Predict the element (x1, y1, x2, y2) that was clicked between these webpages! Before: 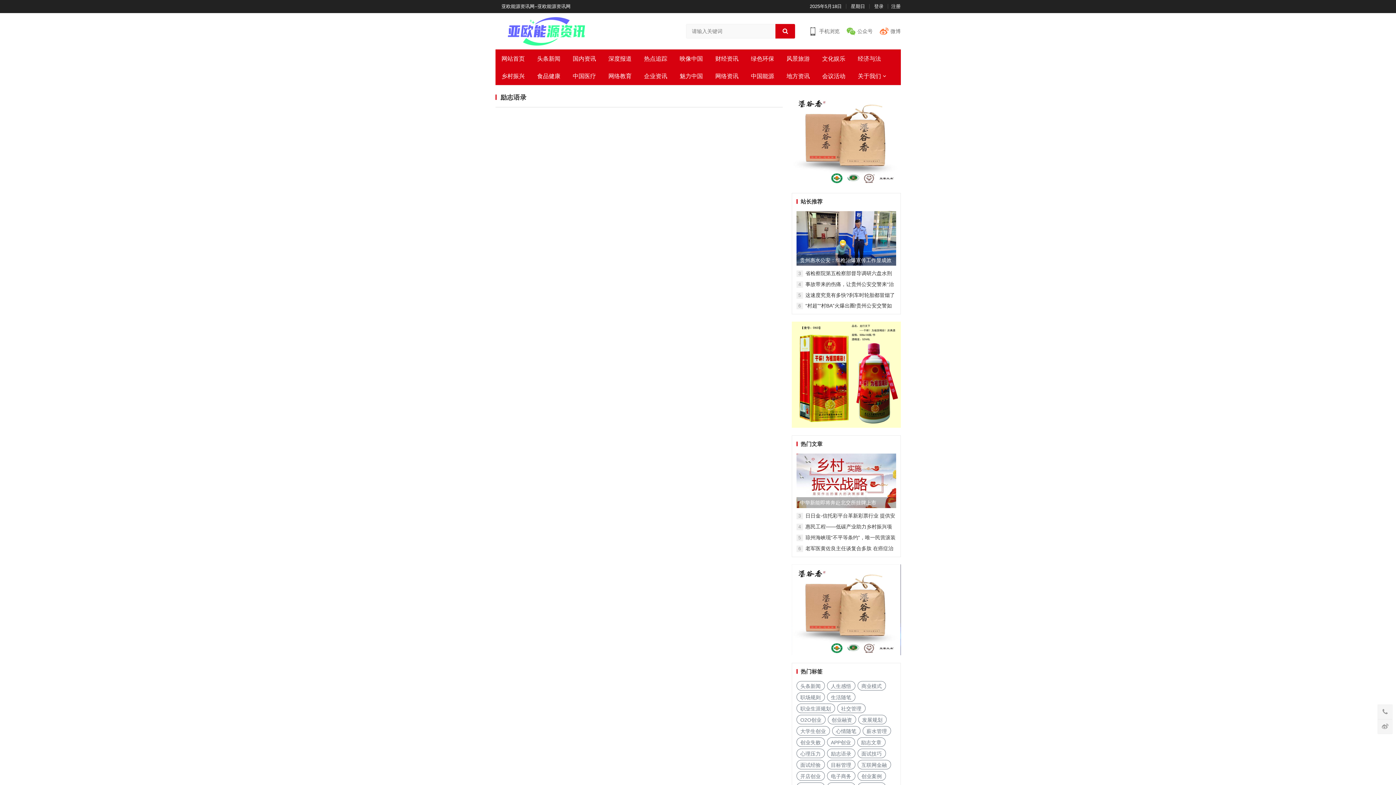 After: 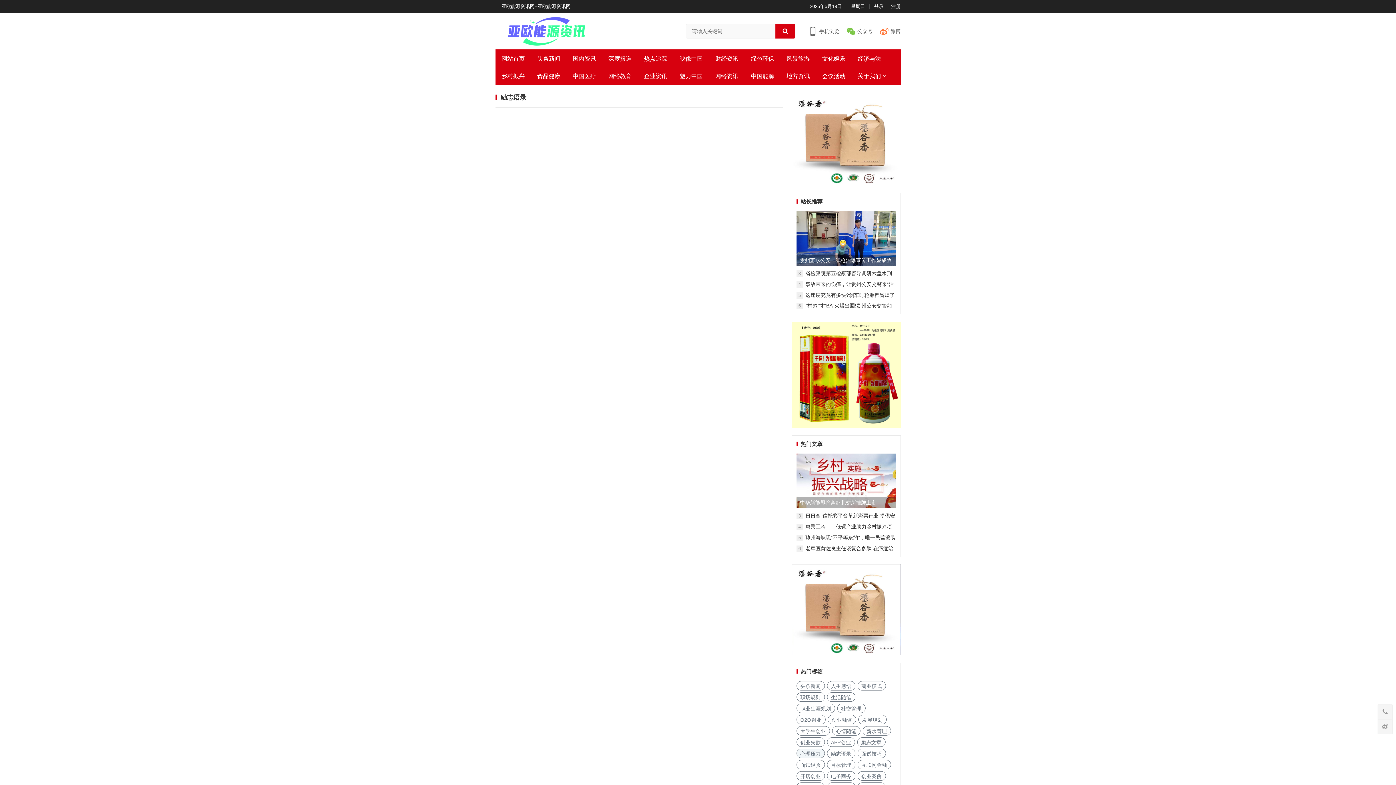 Action: label: 心理压力 bbox: (796, 748, 824, 758)